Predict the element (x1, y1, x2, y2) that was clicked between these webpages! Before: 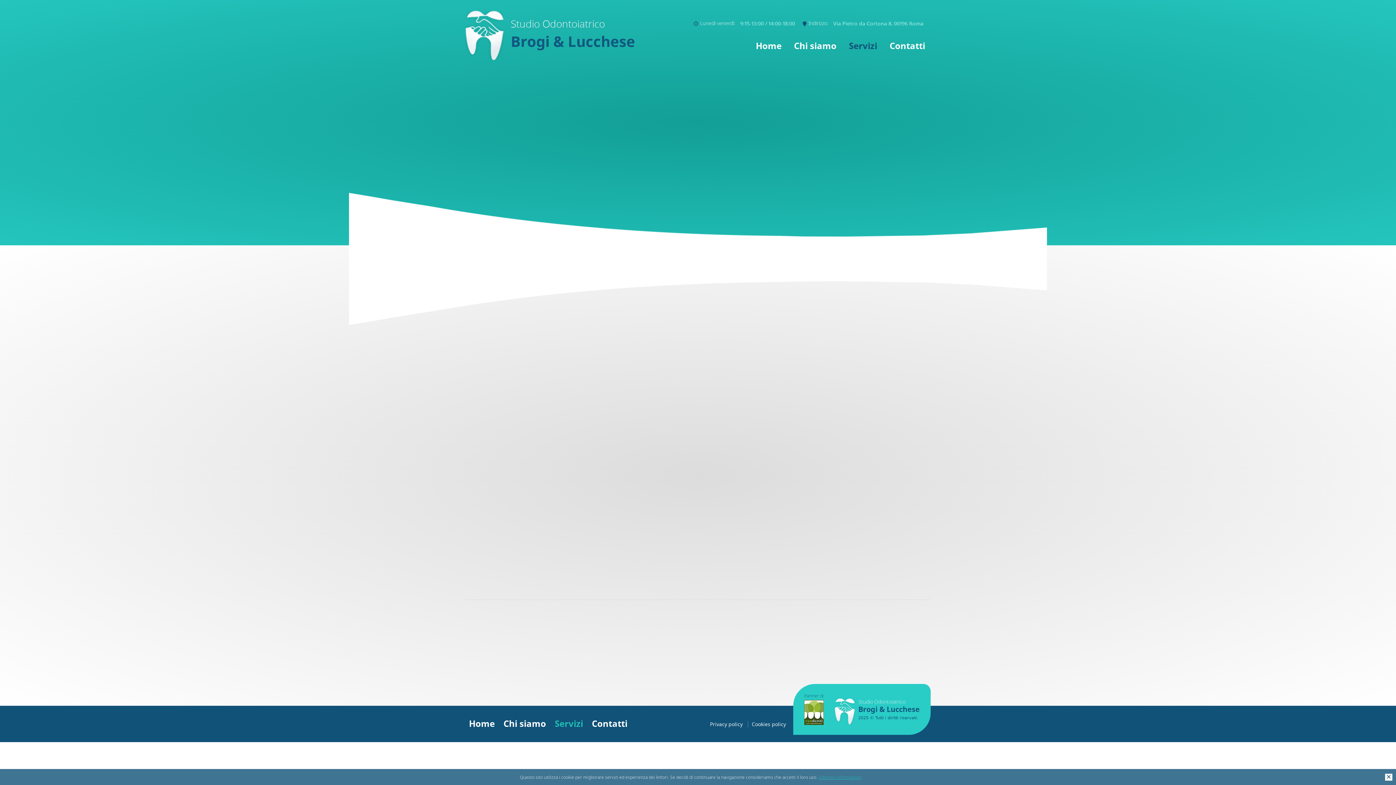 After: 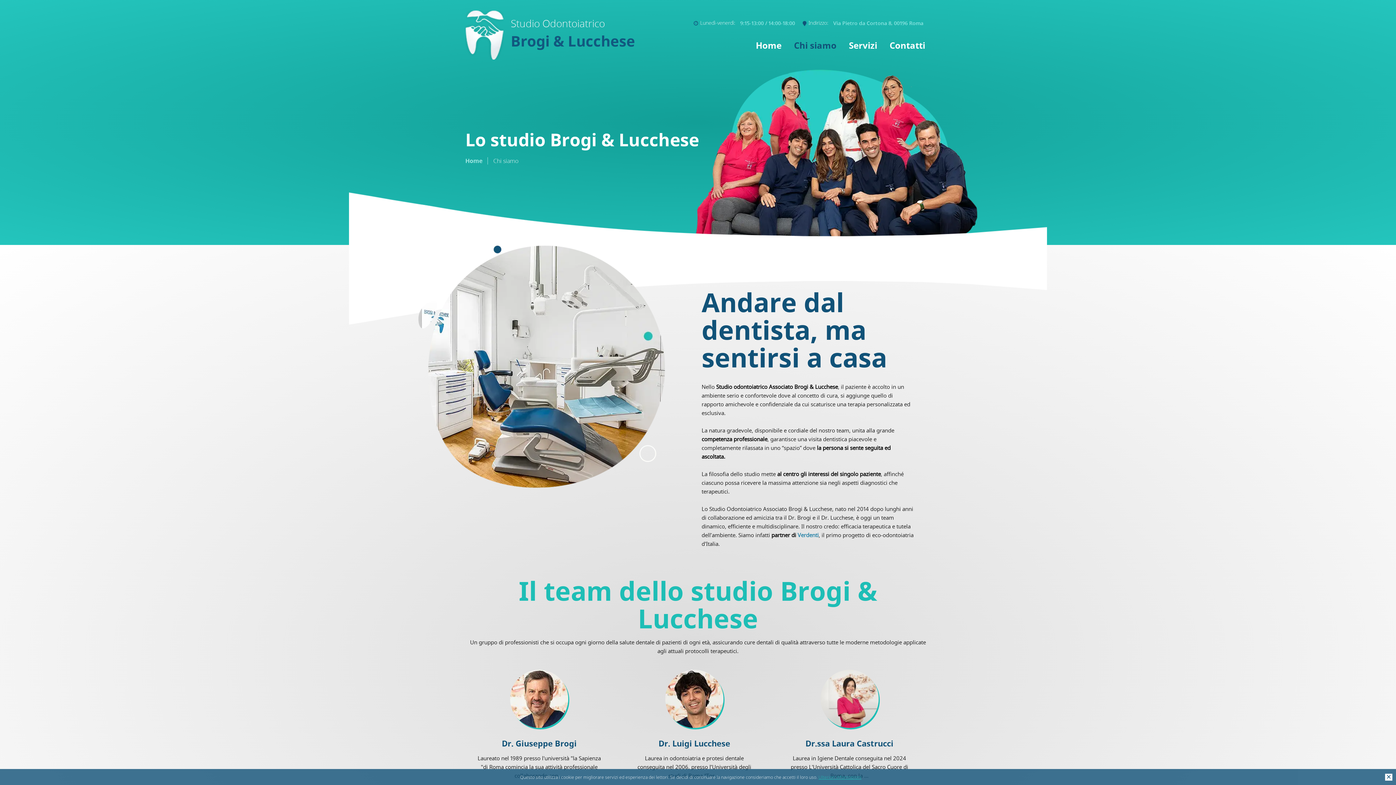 Action: label: Chi siamo bbox: (788, 40, 842, 51)